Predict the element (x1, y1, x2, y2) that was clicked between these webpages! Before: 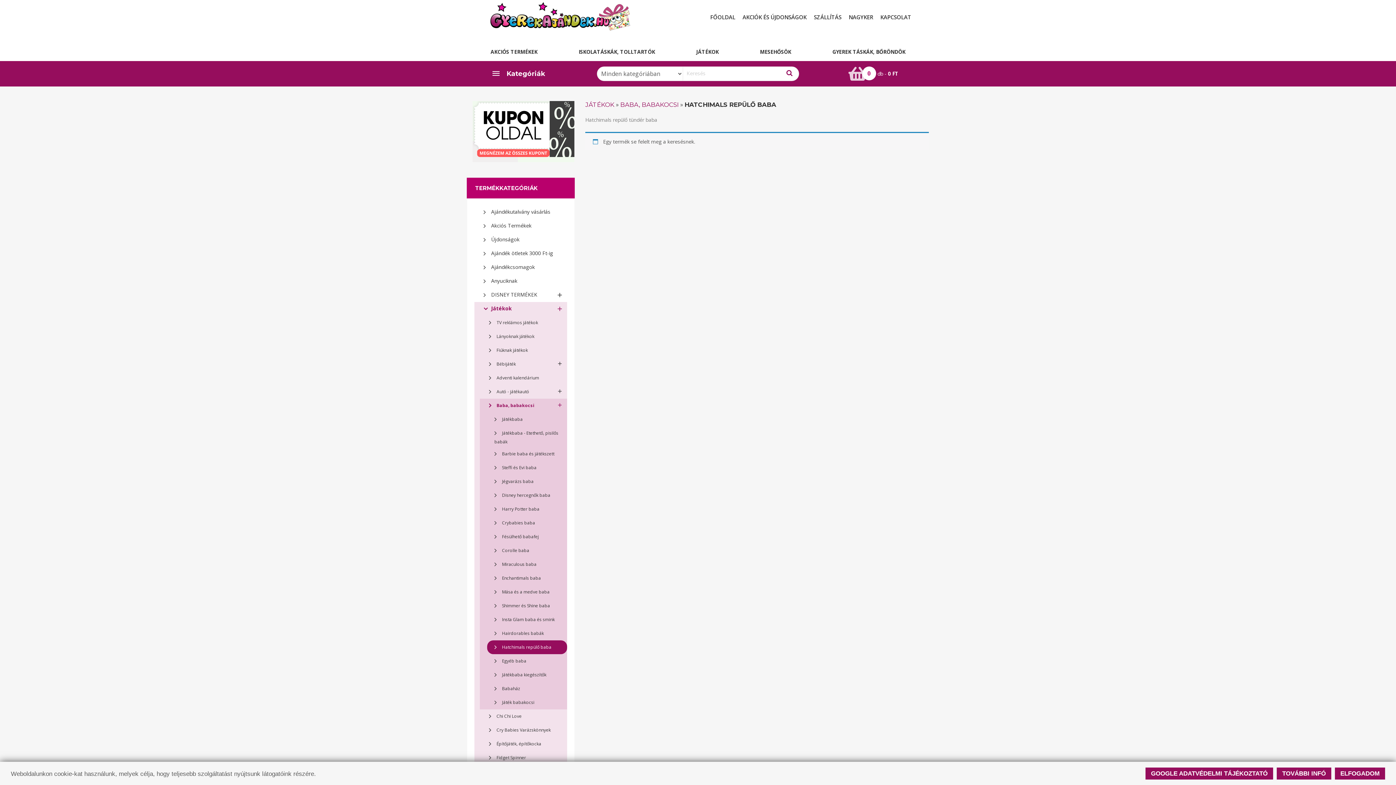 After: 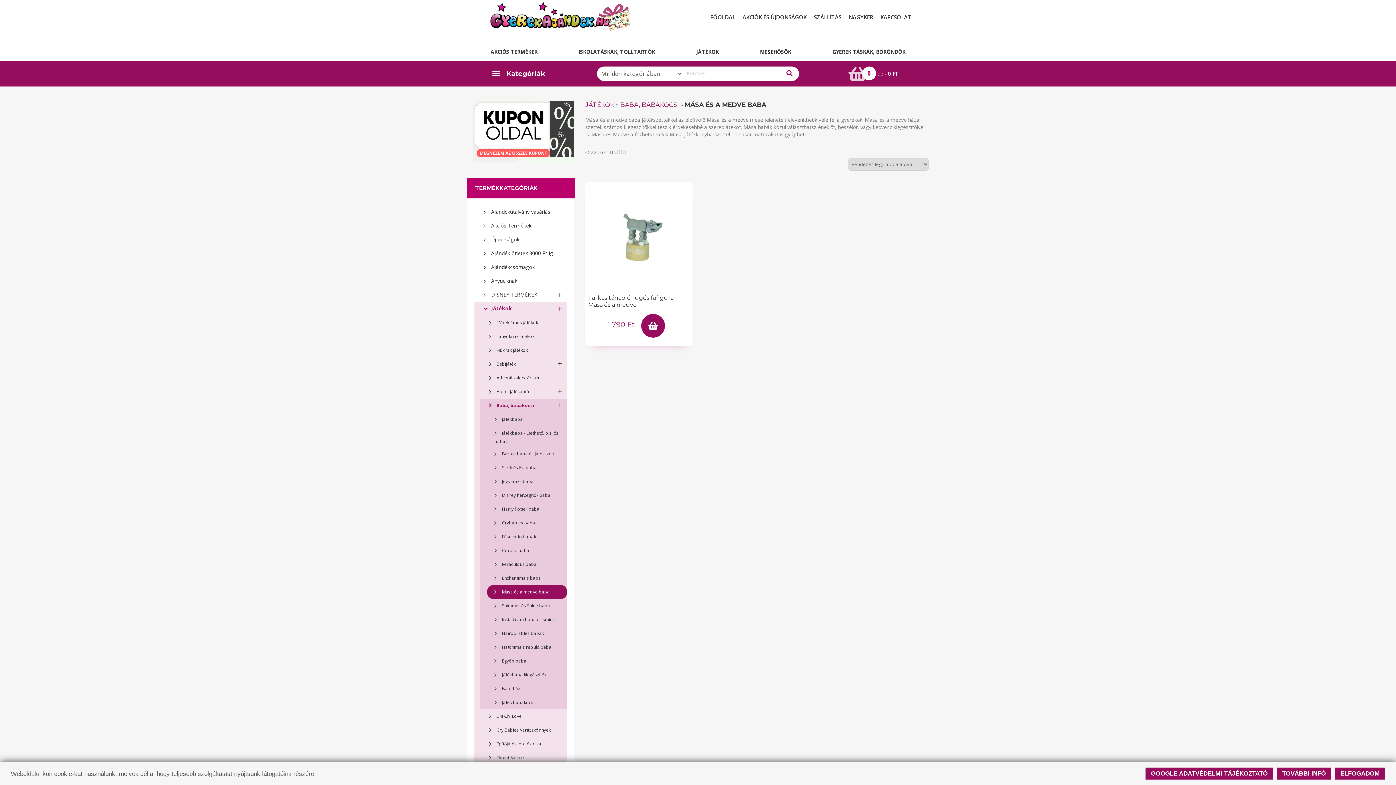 Action: label: Mása és a medve baba bbox: (487, 585, 567, 599)